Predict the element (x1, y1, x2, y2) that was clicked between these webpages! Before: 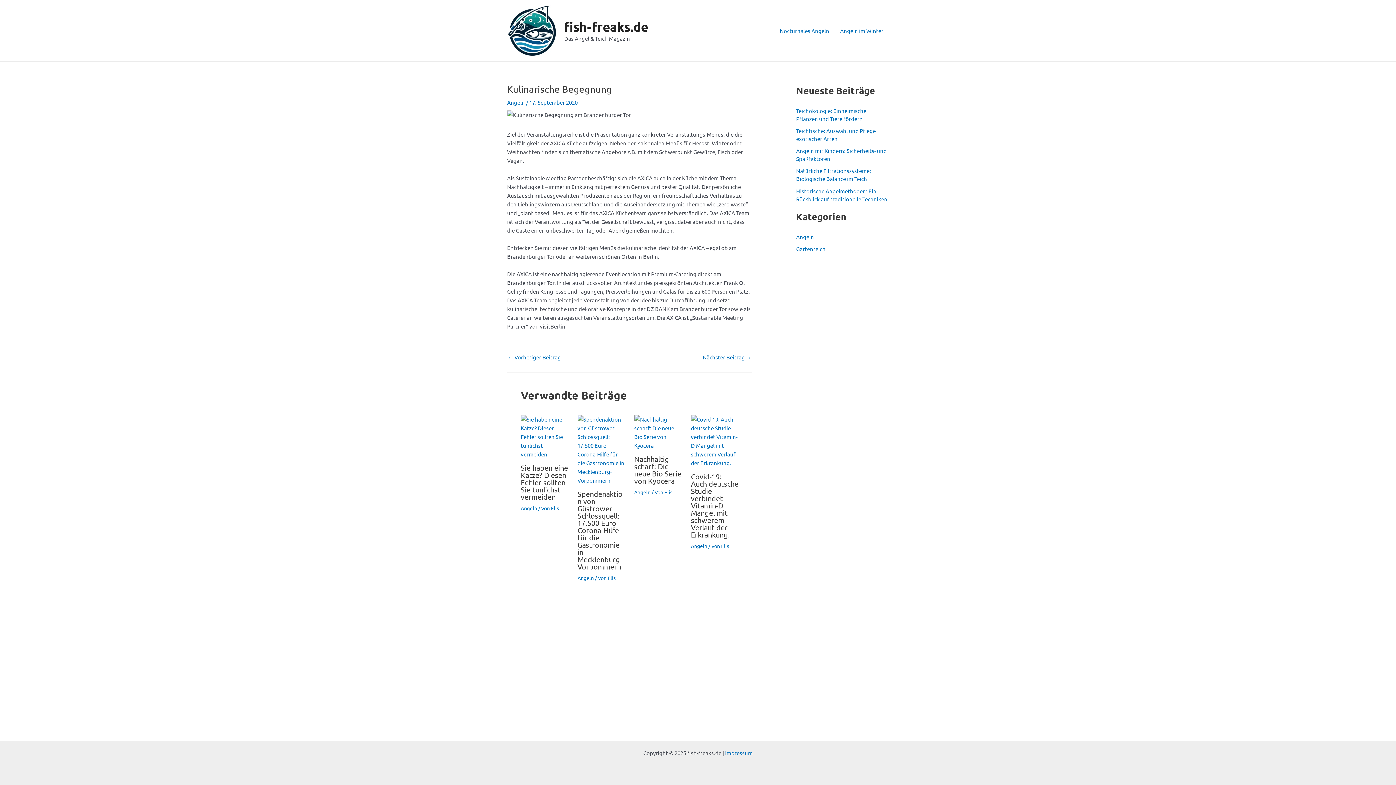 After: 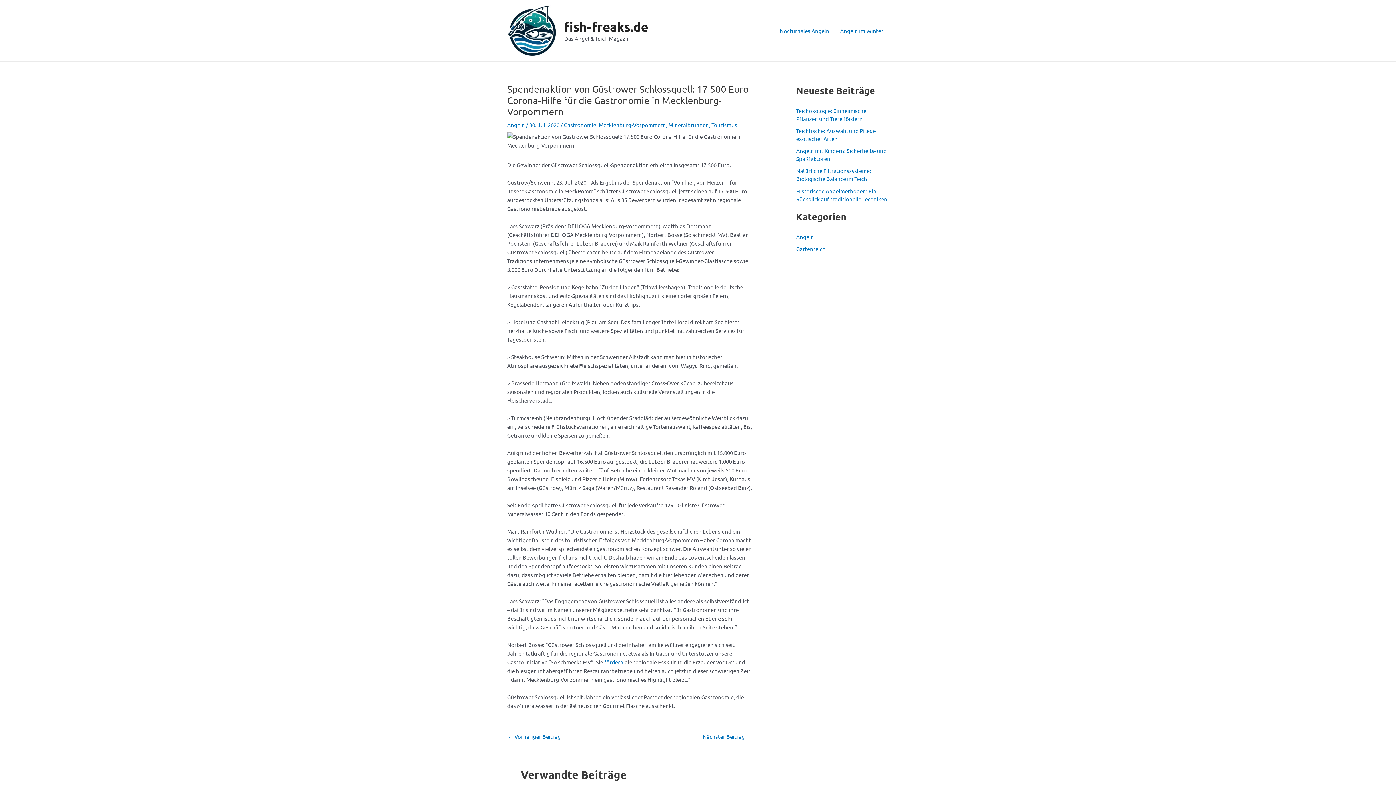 Action: bbox: (577, 445, 625, 452) label: Read more about Spendenaktion von Güstrower Schlossquell: 17.500 Euro Corona-Hilfe für die Gastronomie in Mecklenburg-Vorpommern